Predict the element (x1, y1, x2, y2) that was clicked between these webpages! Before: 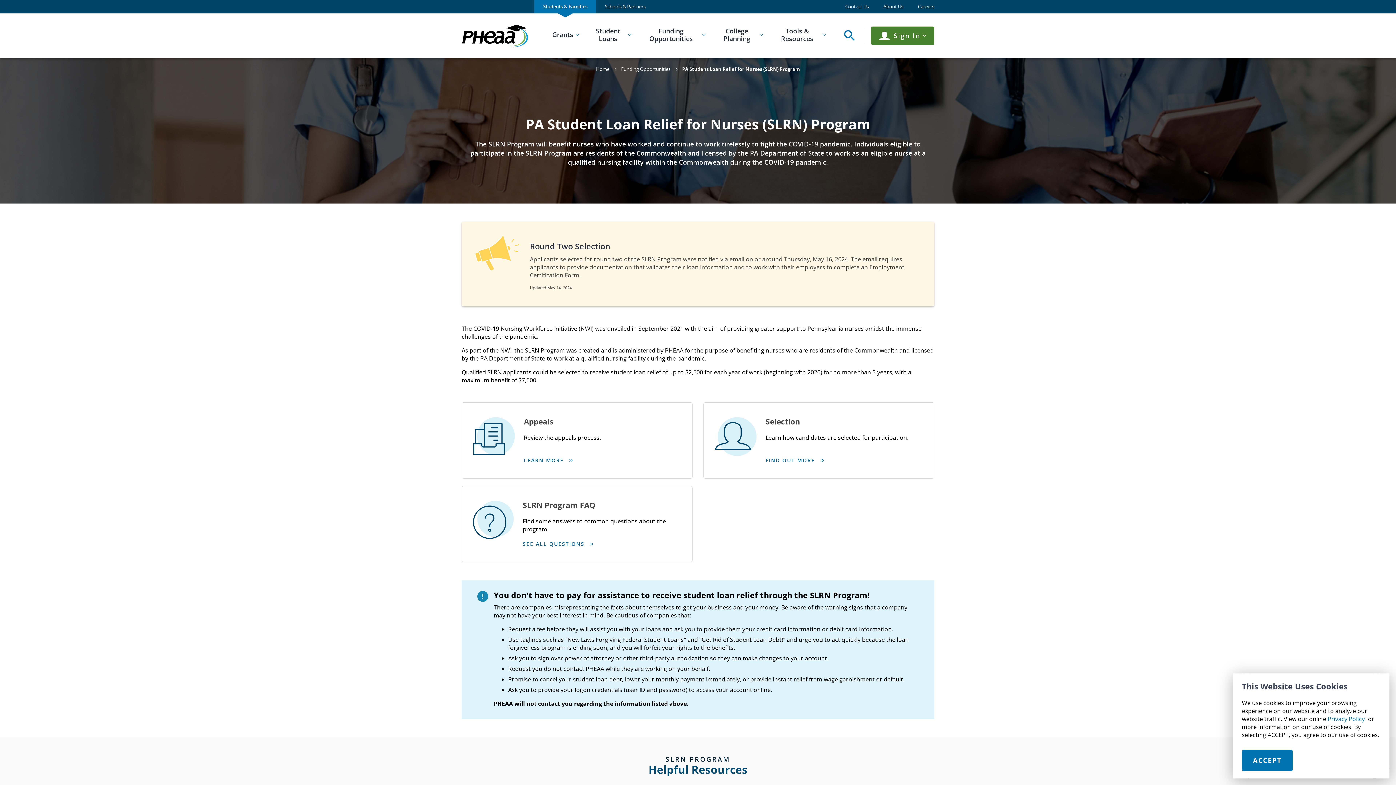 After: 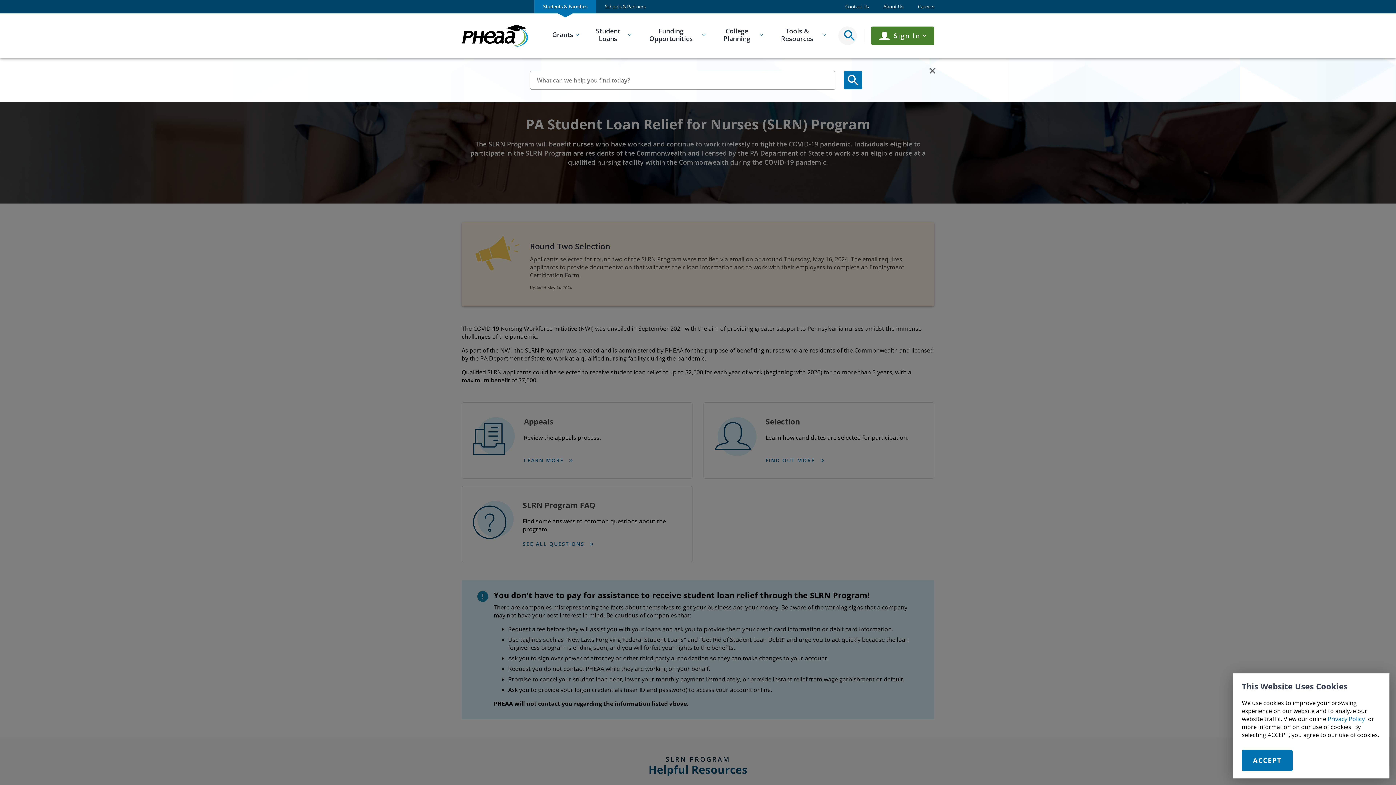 Action: label: Open Search Panel bbox: (838, 26, 857, 44)